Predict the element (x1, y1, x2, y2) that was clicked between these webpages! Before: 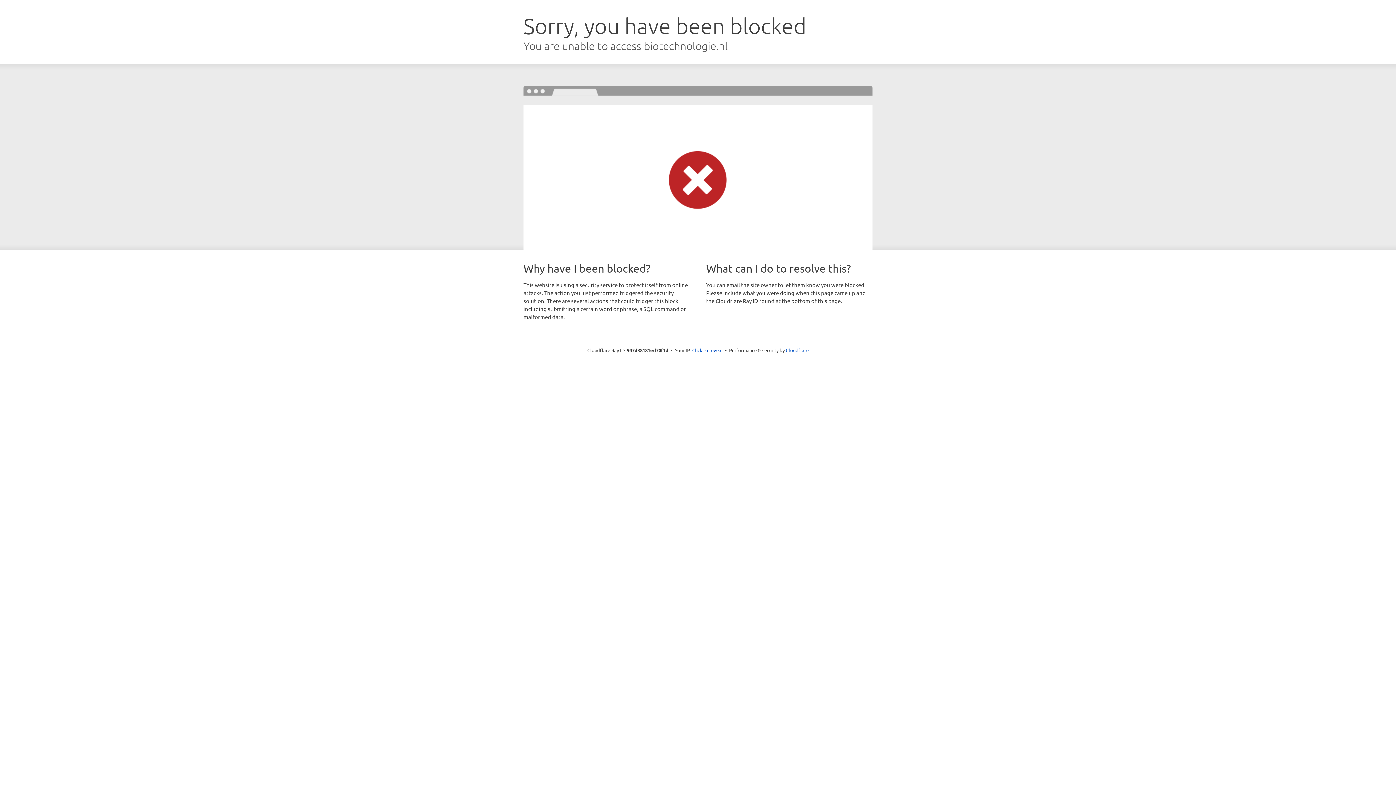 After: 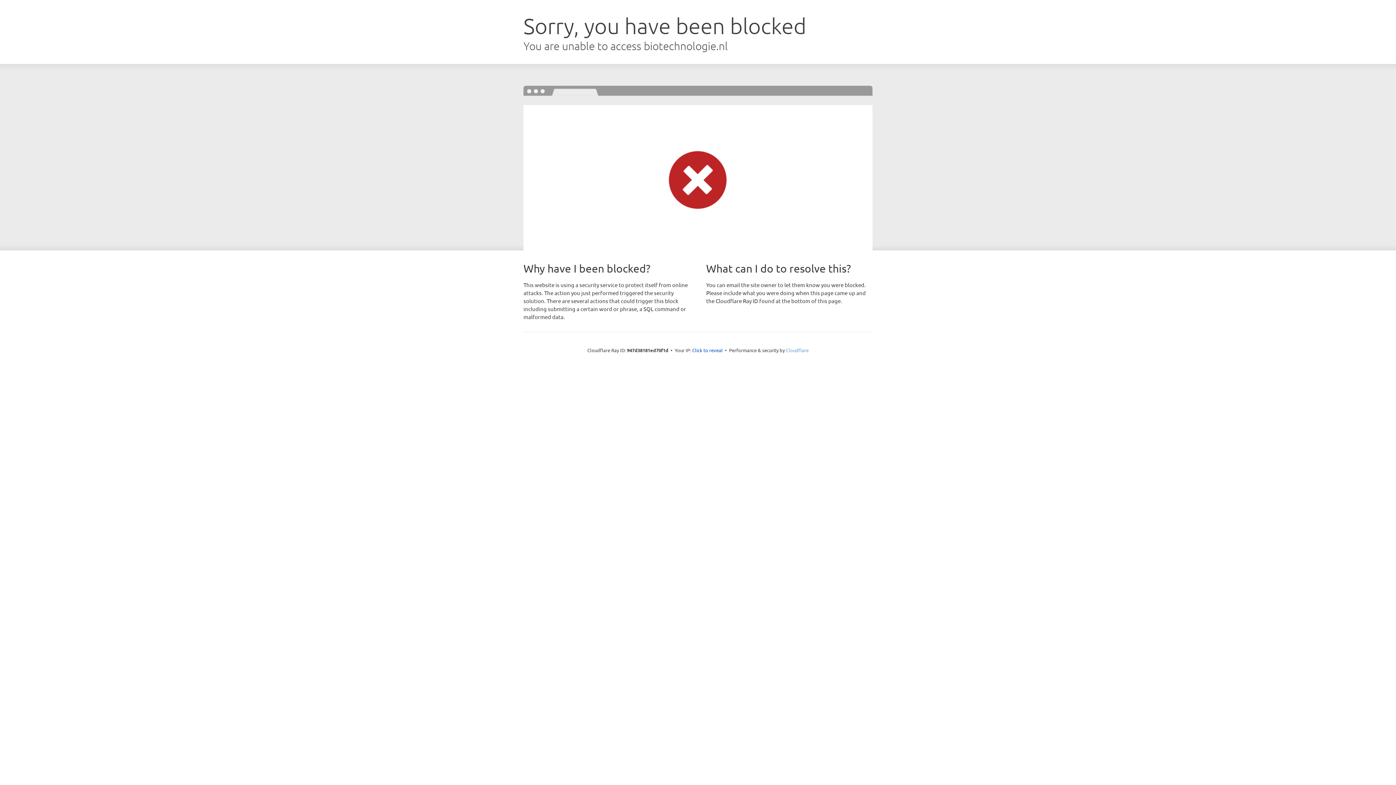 Action: label: Cloudflare bbox: (786, 347, 808, 353)